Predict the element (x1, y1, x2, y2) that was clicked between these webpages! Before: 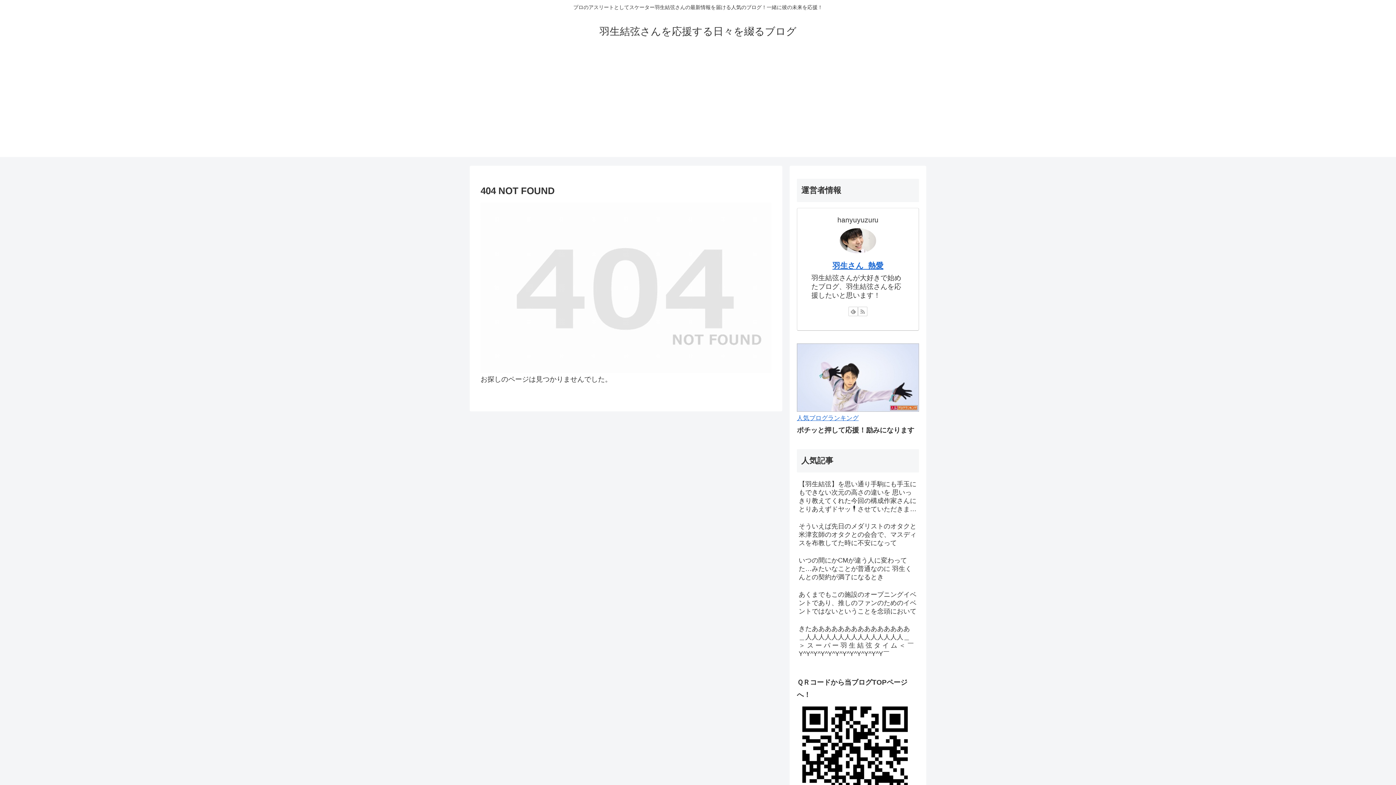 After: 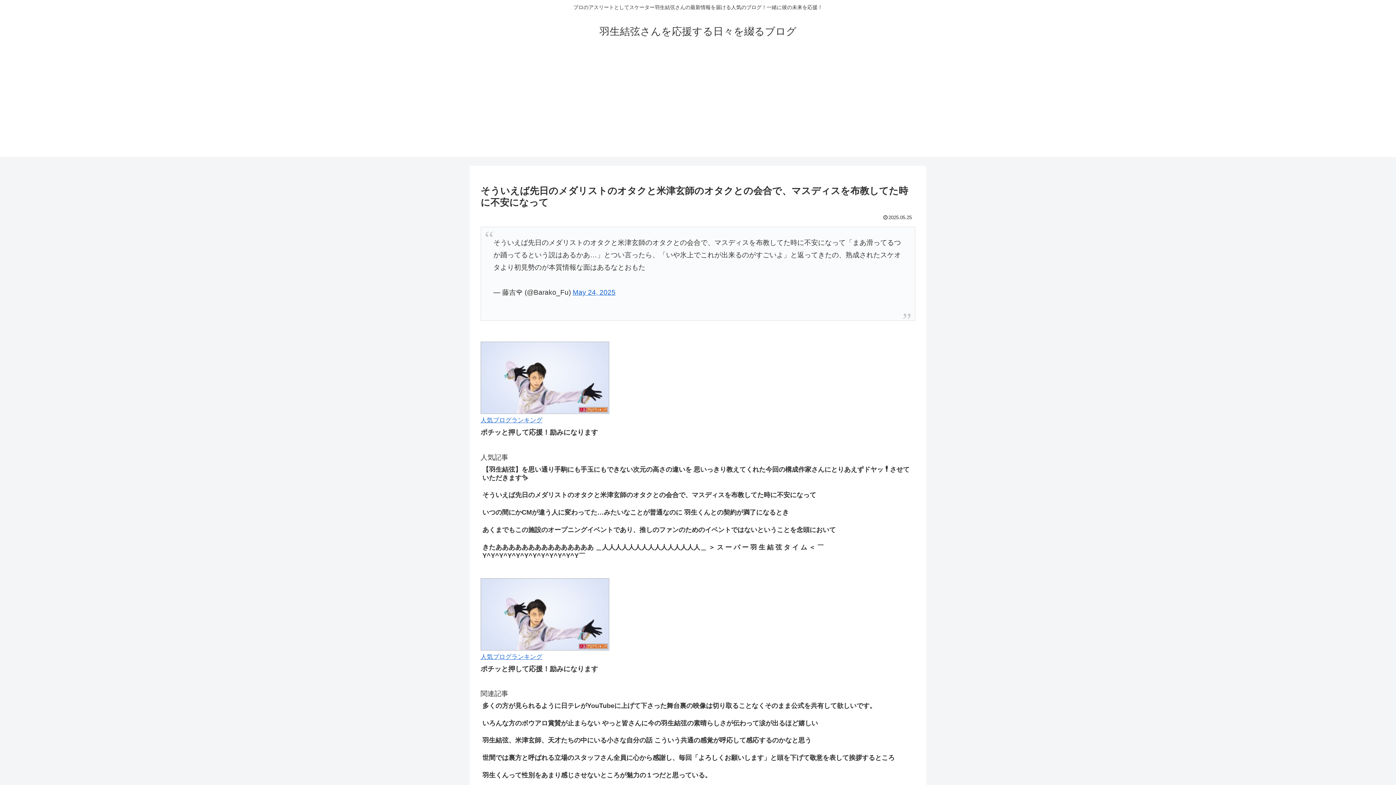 Action: bbox: (797, 520, 919, 553) label: そういえば先日のメダリストのオタクと米津玄師のオタクとの会合で、マスディスを布教してた時に不安になって